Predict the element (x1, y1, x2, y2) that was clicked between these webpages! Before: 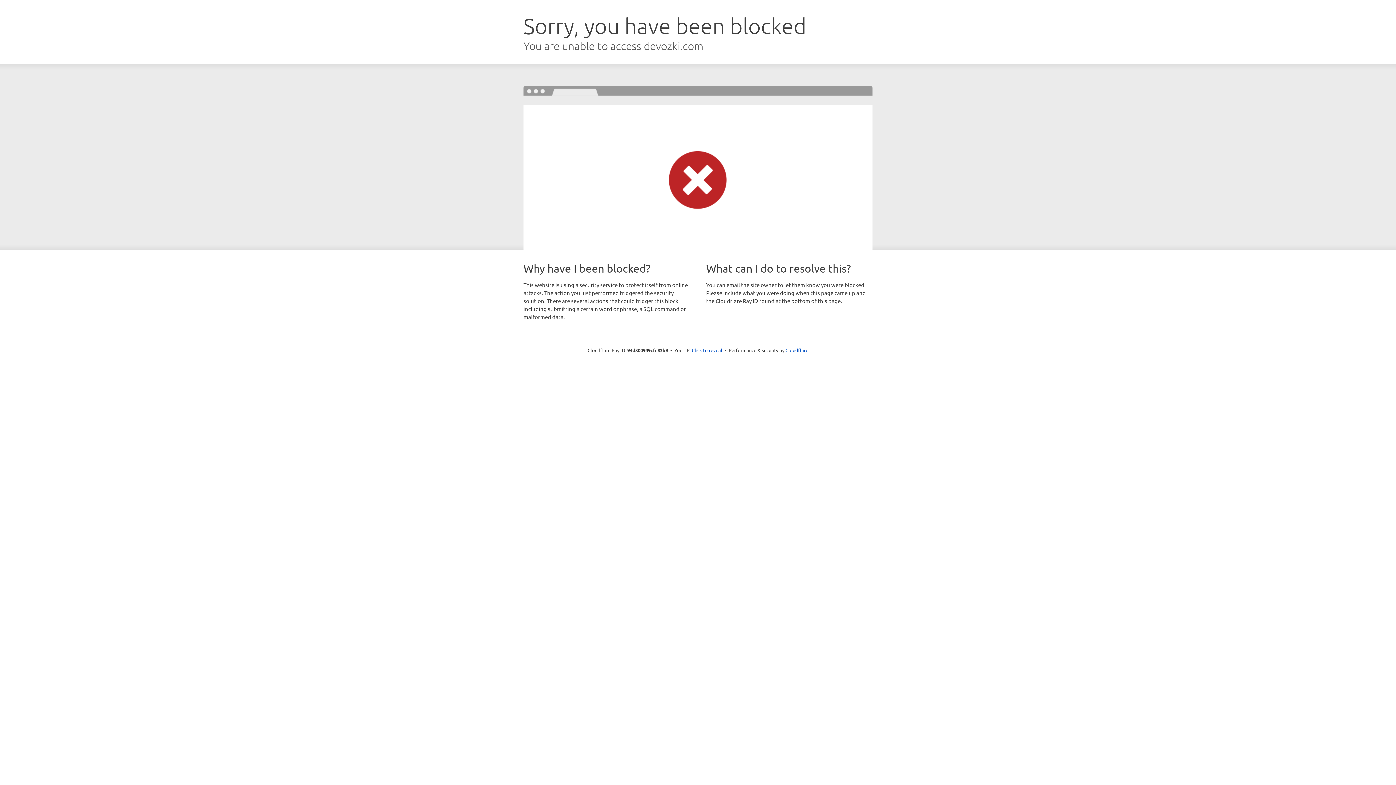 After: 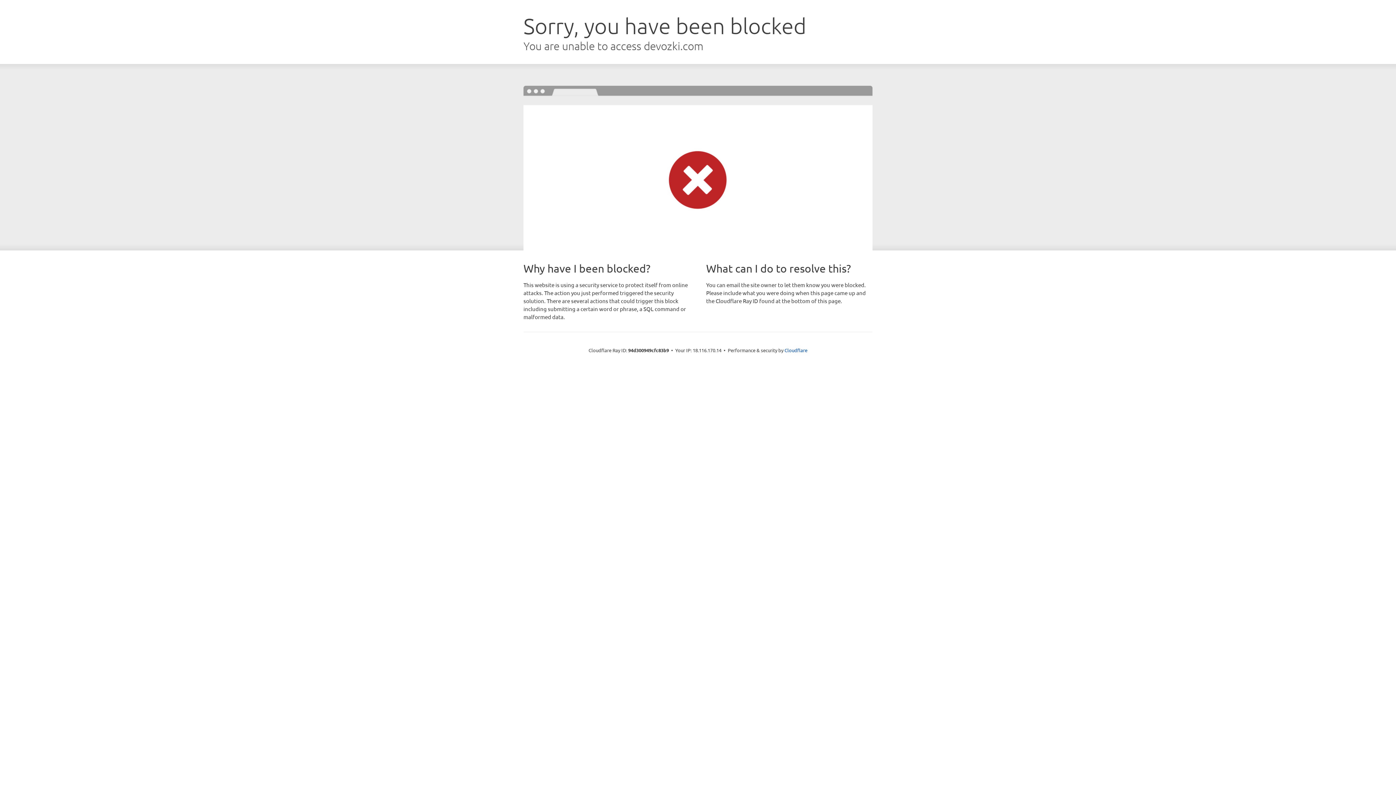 Action: bbox: (692, 346, 722, 353) label: Click to reveal